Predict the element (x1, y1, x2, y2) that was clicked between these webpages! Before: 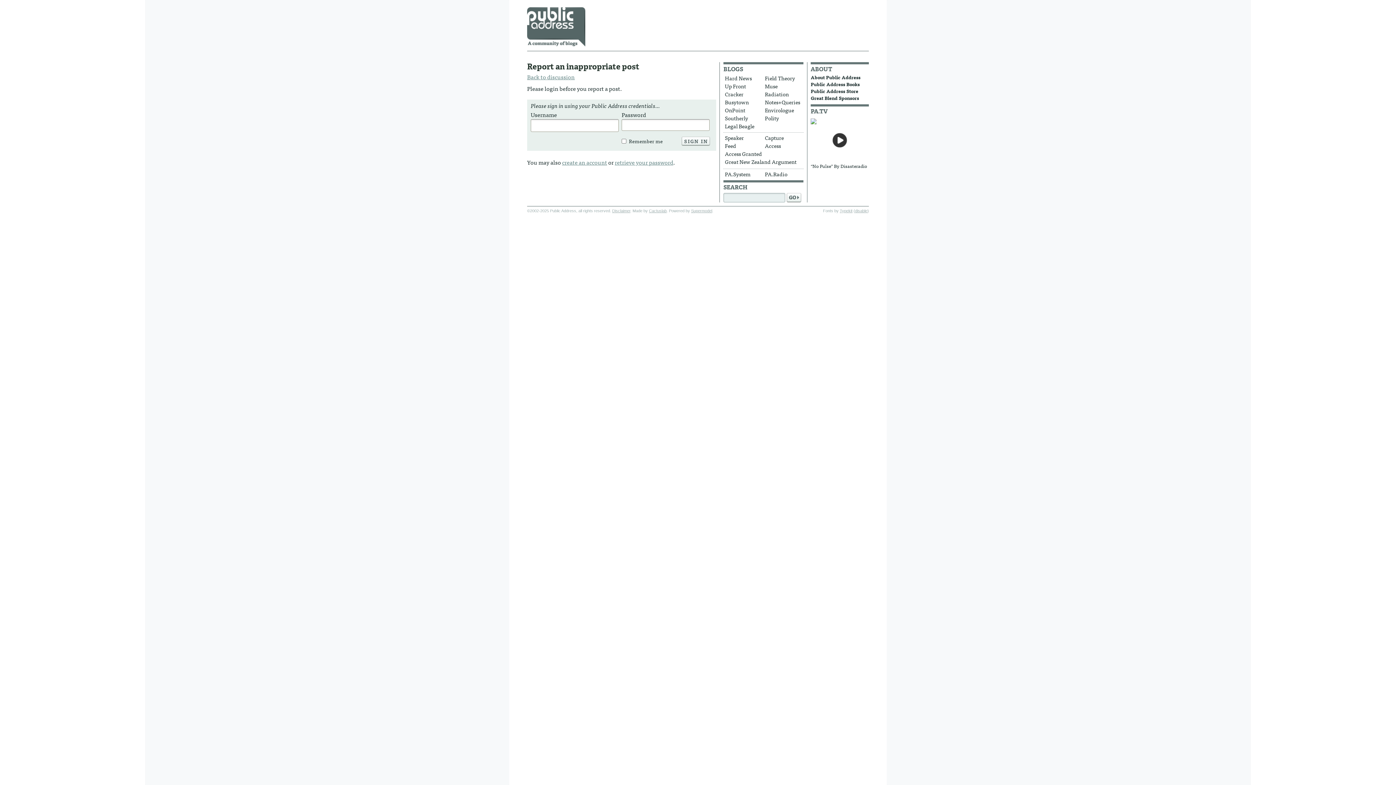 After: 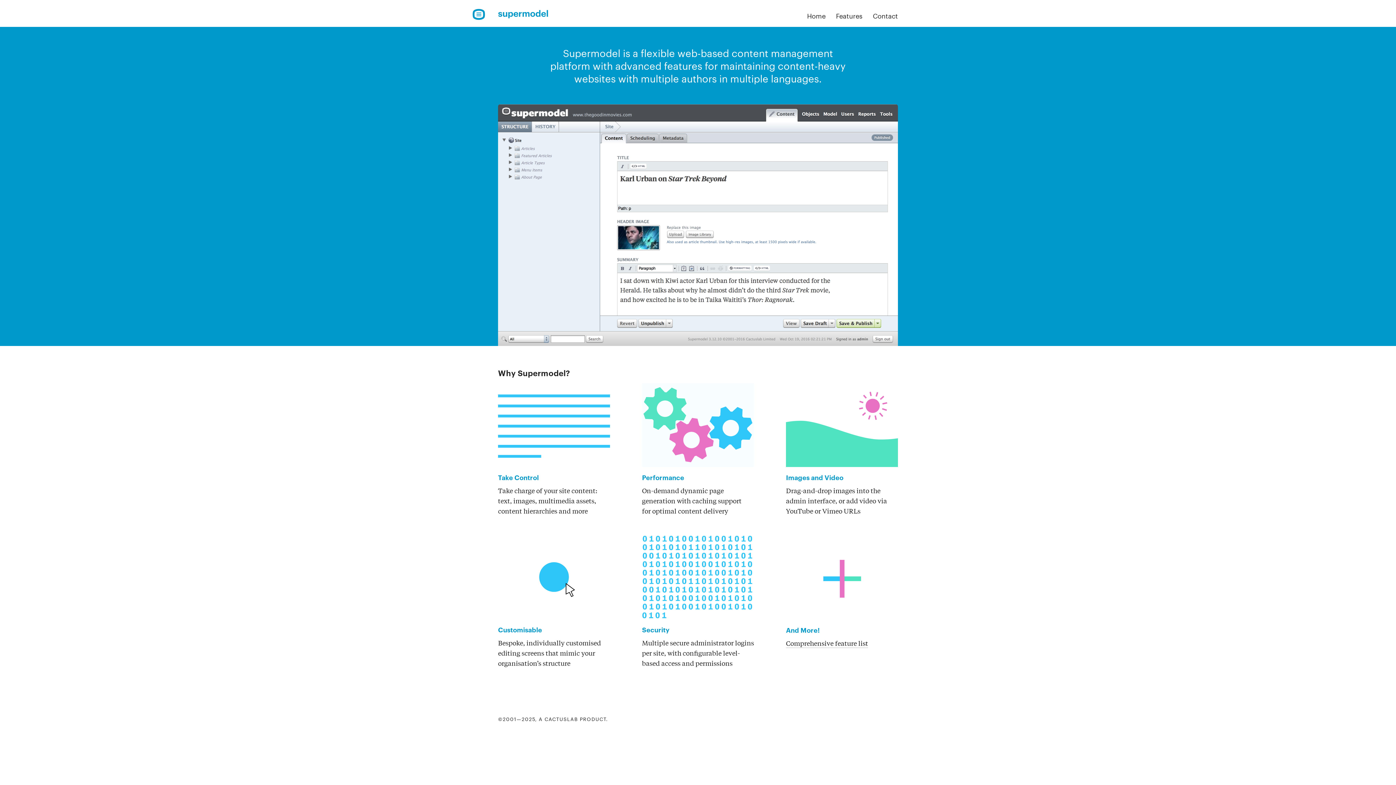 Action: bbox: (691, 208, 712, 213) label: Supermodel